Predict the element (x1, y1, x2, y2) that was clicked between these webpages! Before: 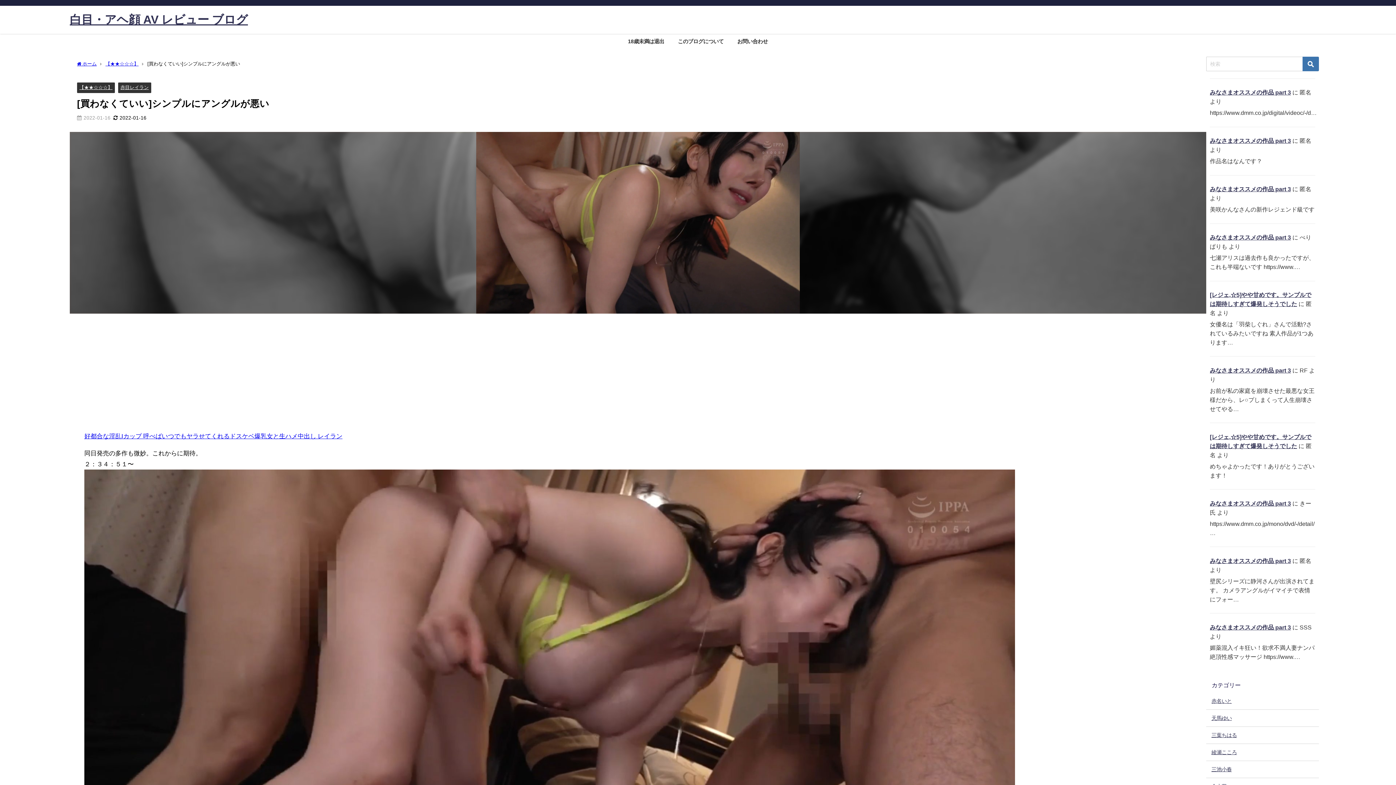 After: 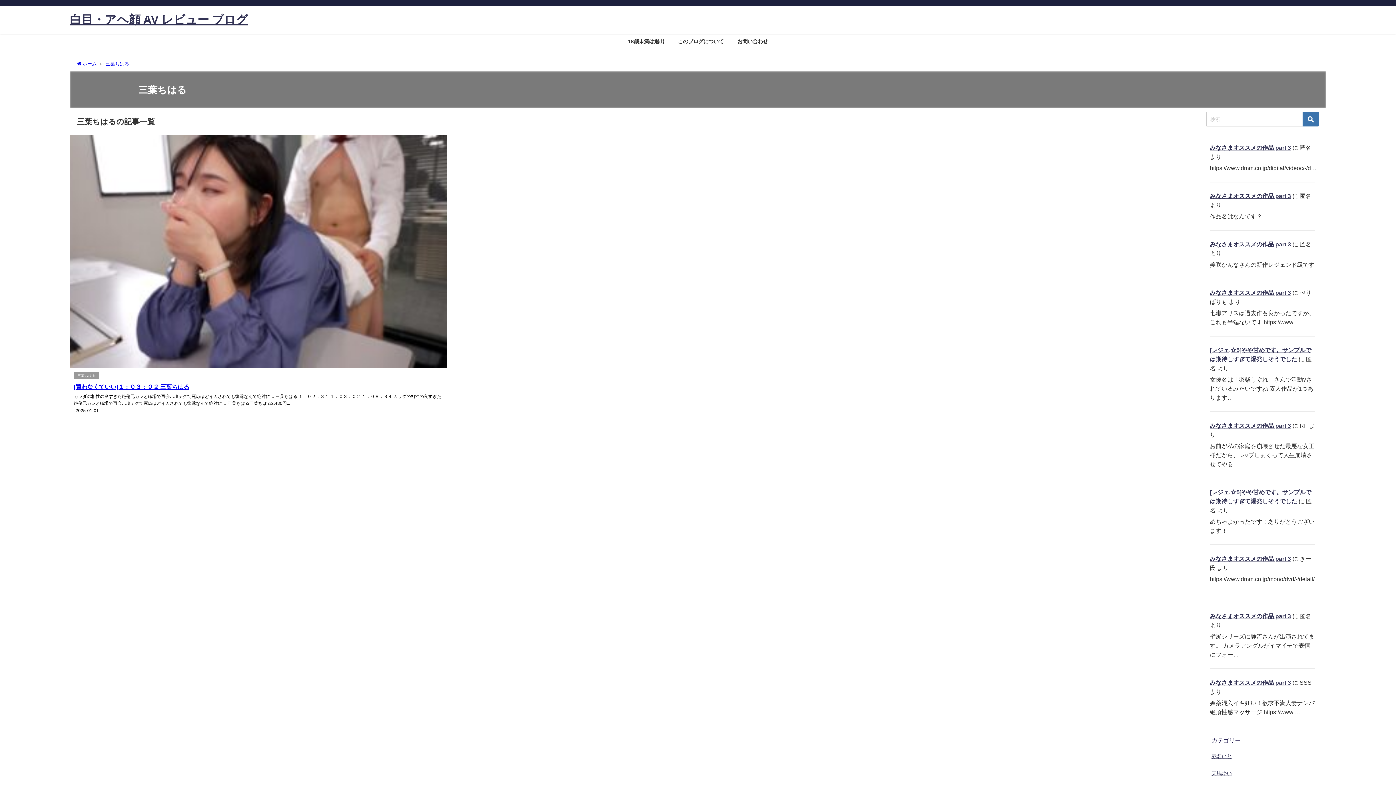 Action: bbox: (1206, 727, 1319, 744) label: 三葉ちはる